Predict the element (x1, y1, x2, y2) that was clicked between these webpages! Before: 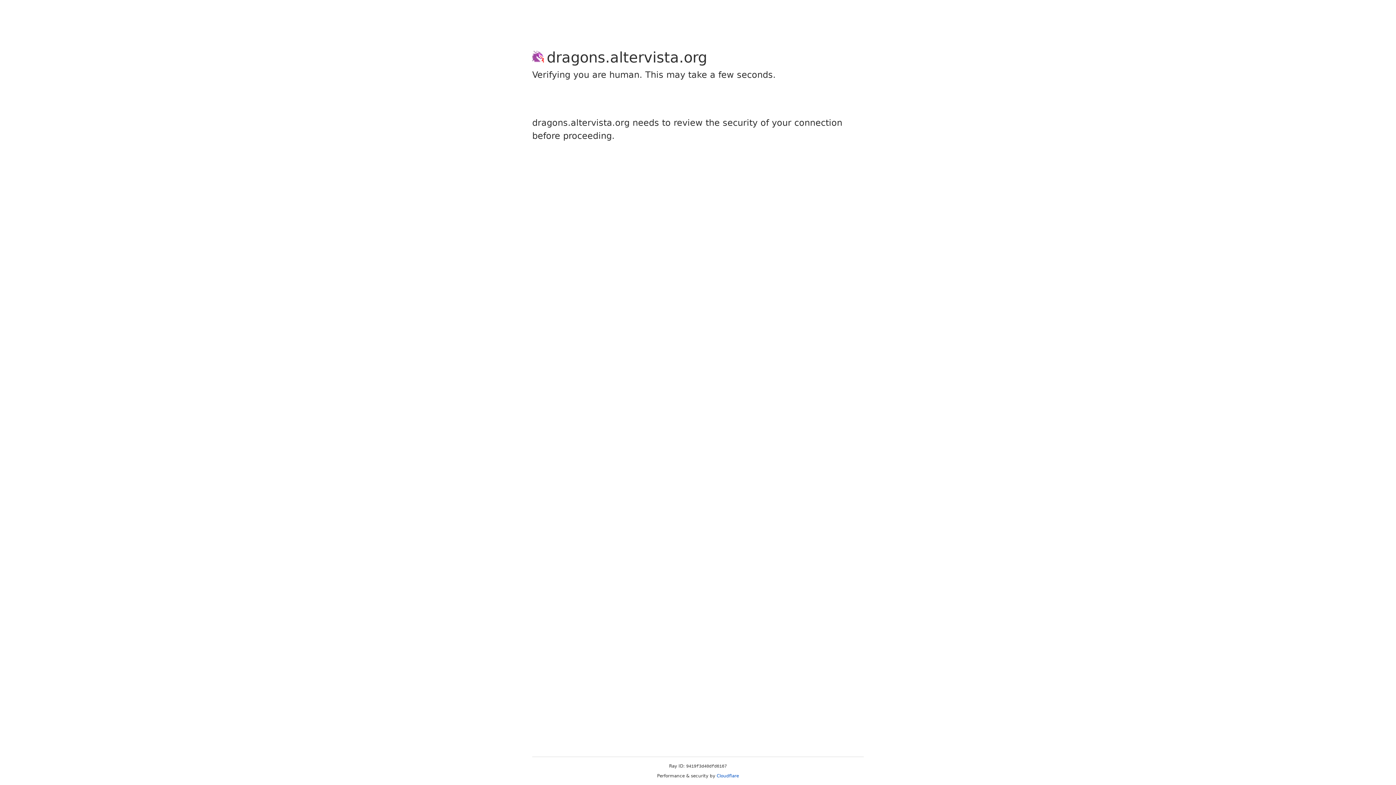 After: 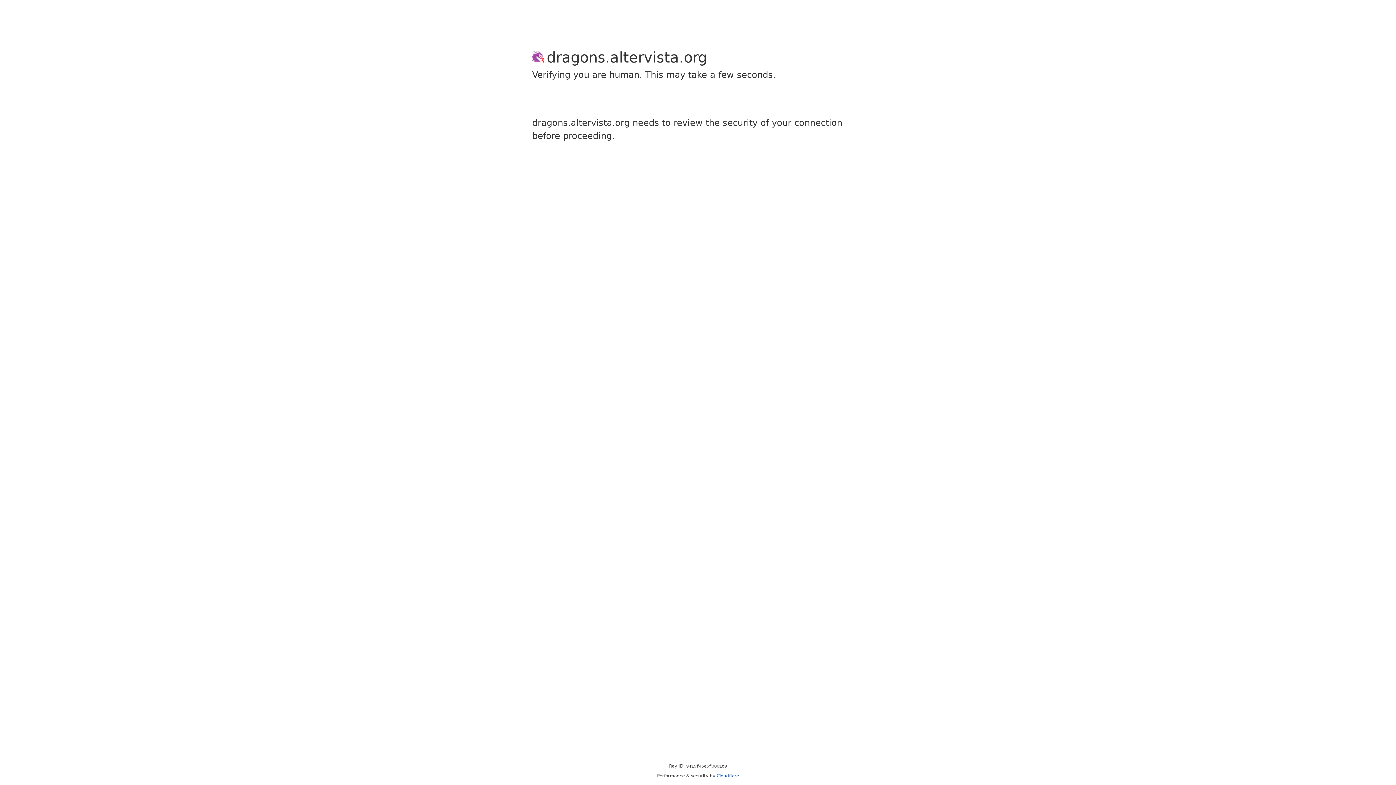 Action: bbox: (716, 773, 739, 778) label: Cloudflare